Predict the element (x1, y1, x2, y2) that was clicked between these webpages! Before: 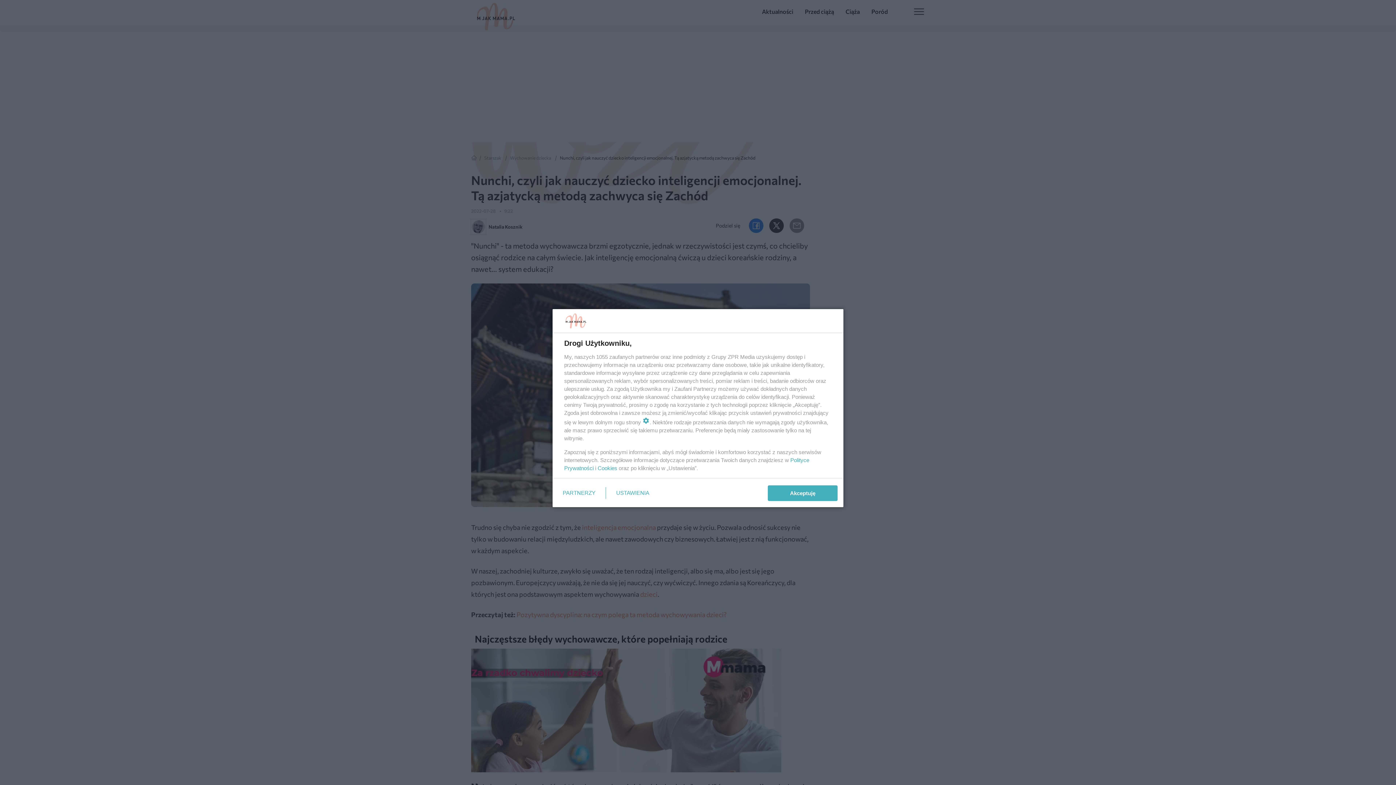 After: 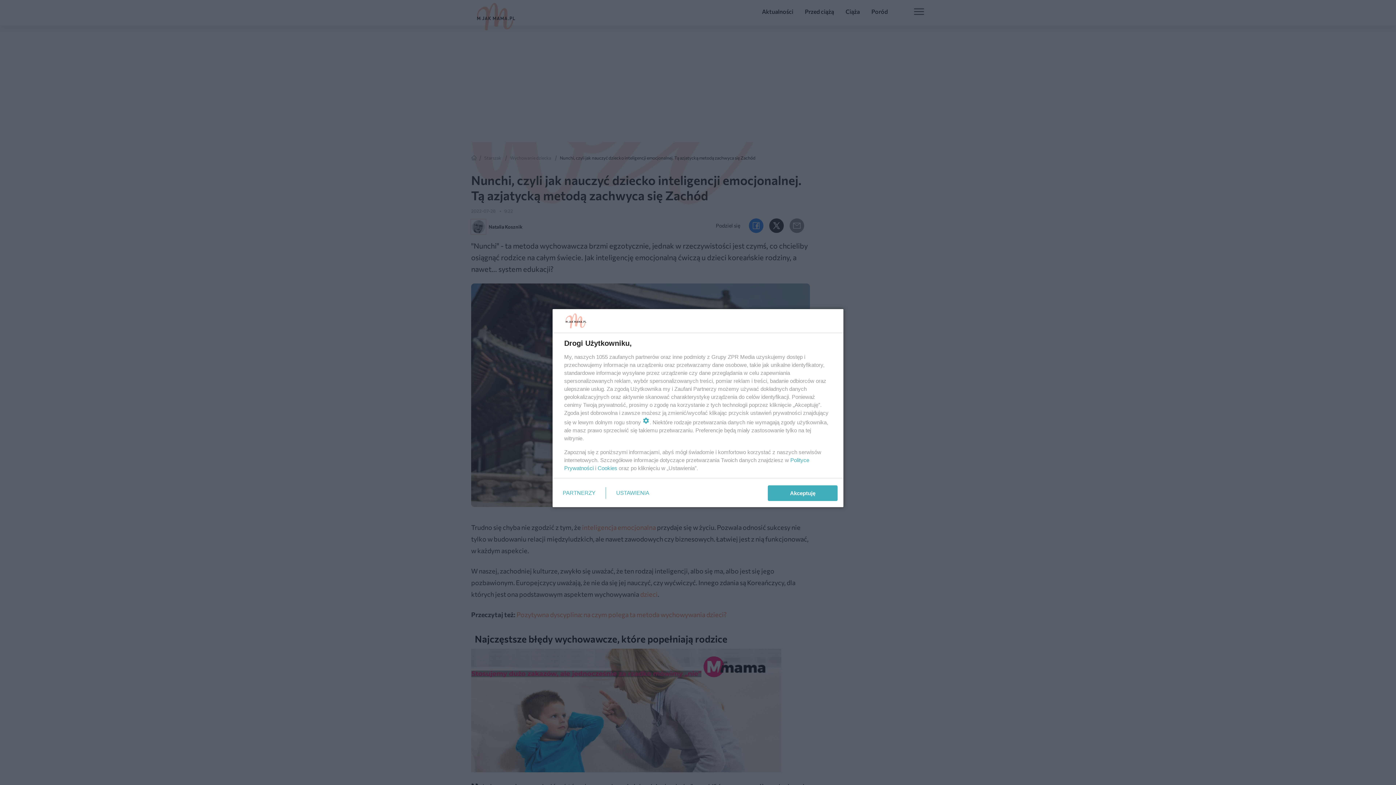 Action: label: Cookies bbox: (597, 465, 617, 471)